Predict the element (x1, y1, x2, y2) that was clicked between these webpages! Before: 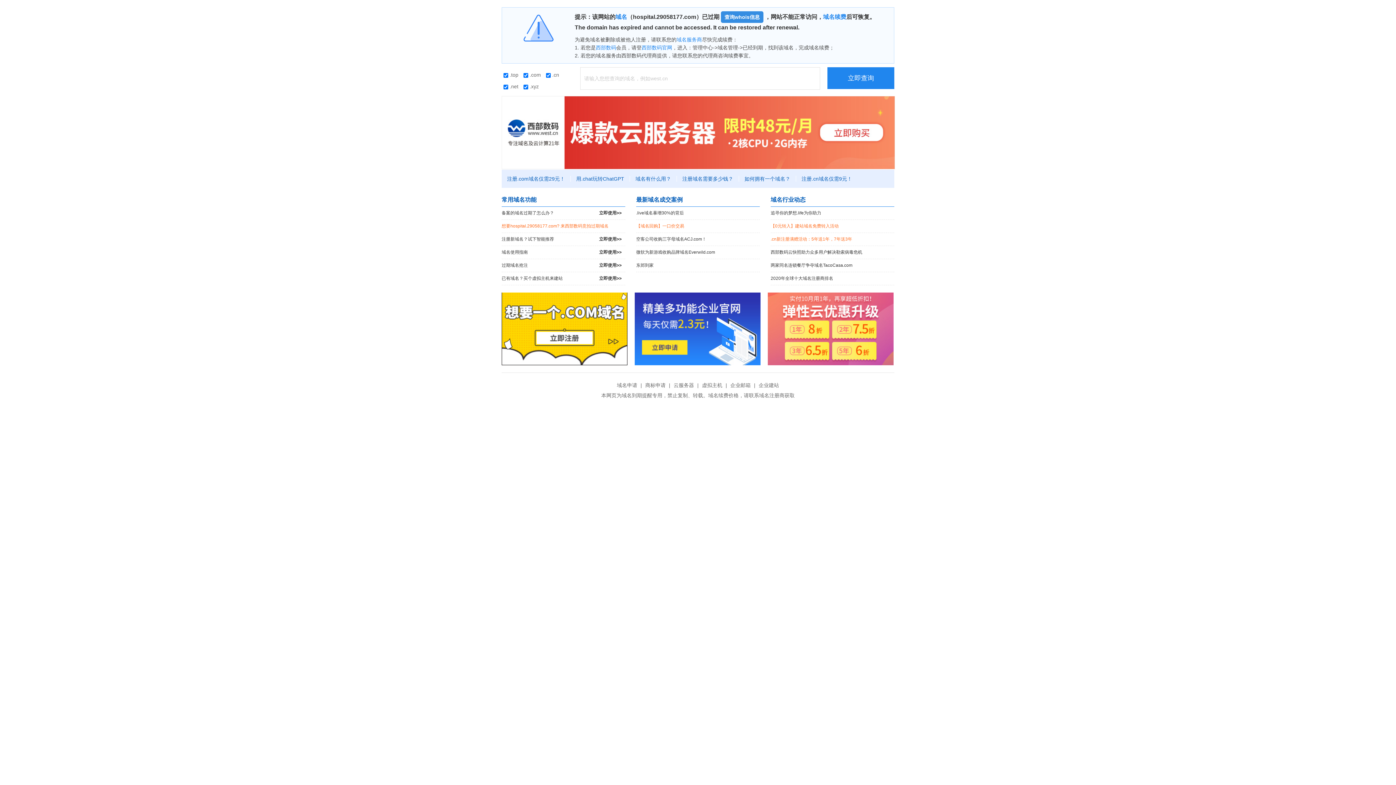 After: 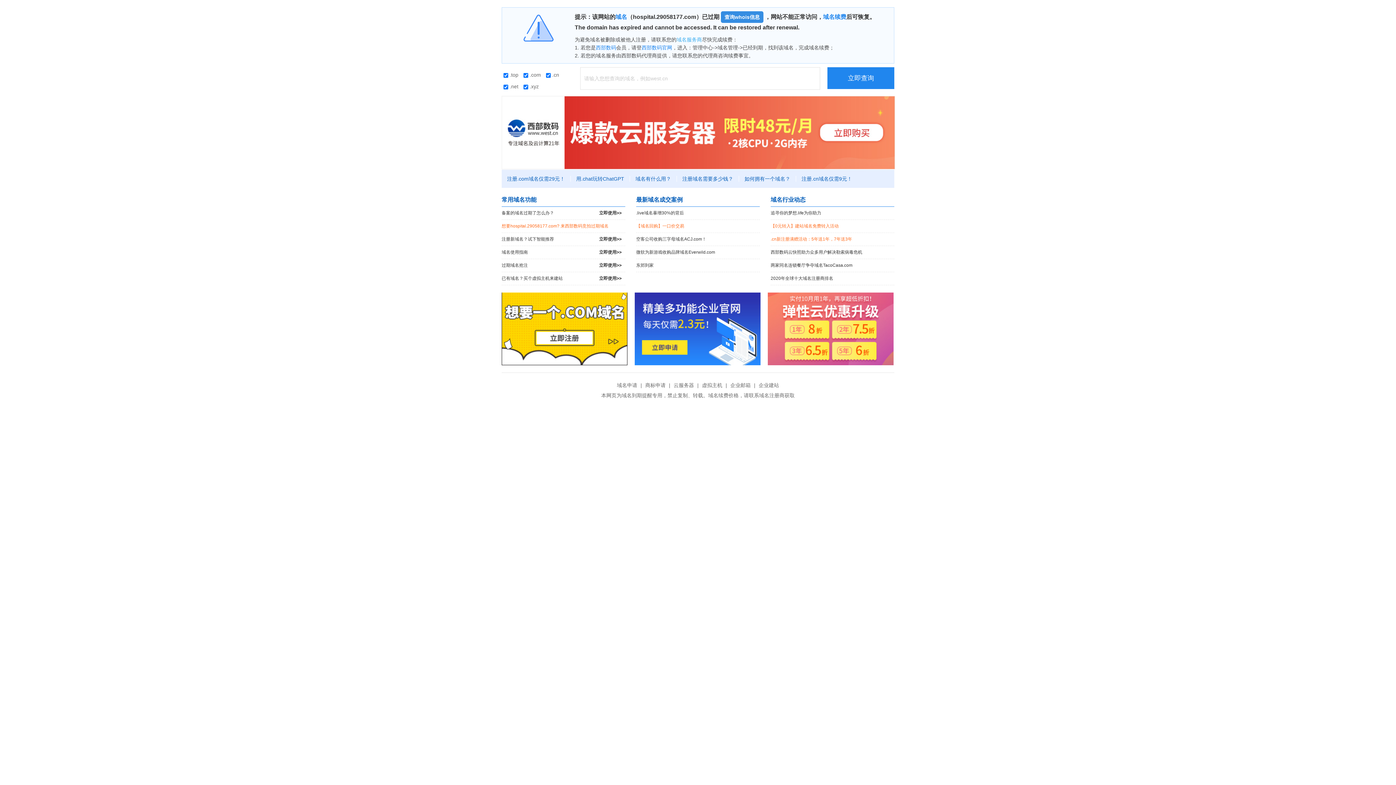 Action: bbox: (676, 36, 702, 42) label: 域名服务商